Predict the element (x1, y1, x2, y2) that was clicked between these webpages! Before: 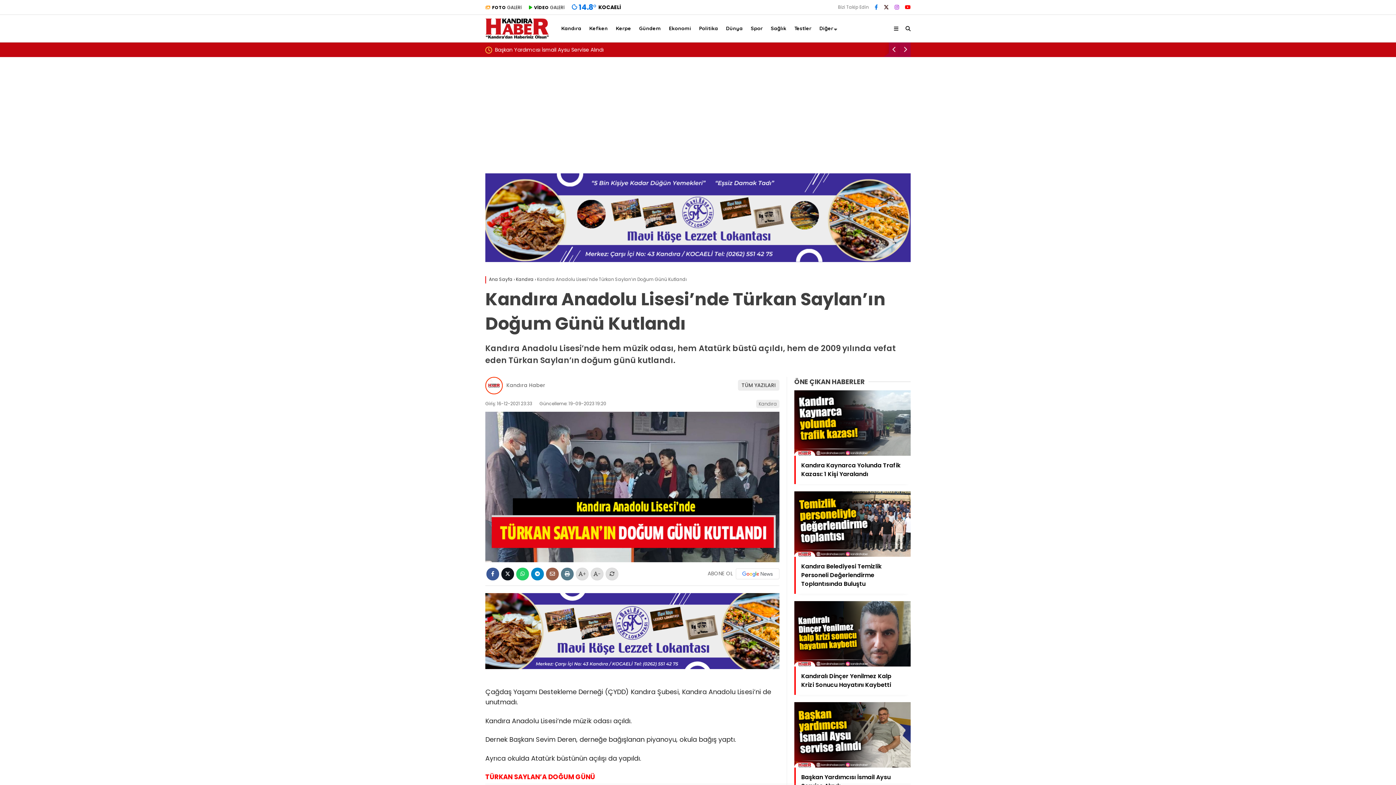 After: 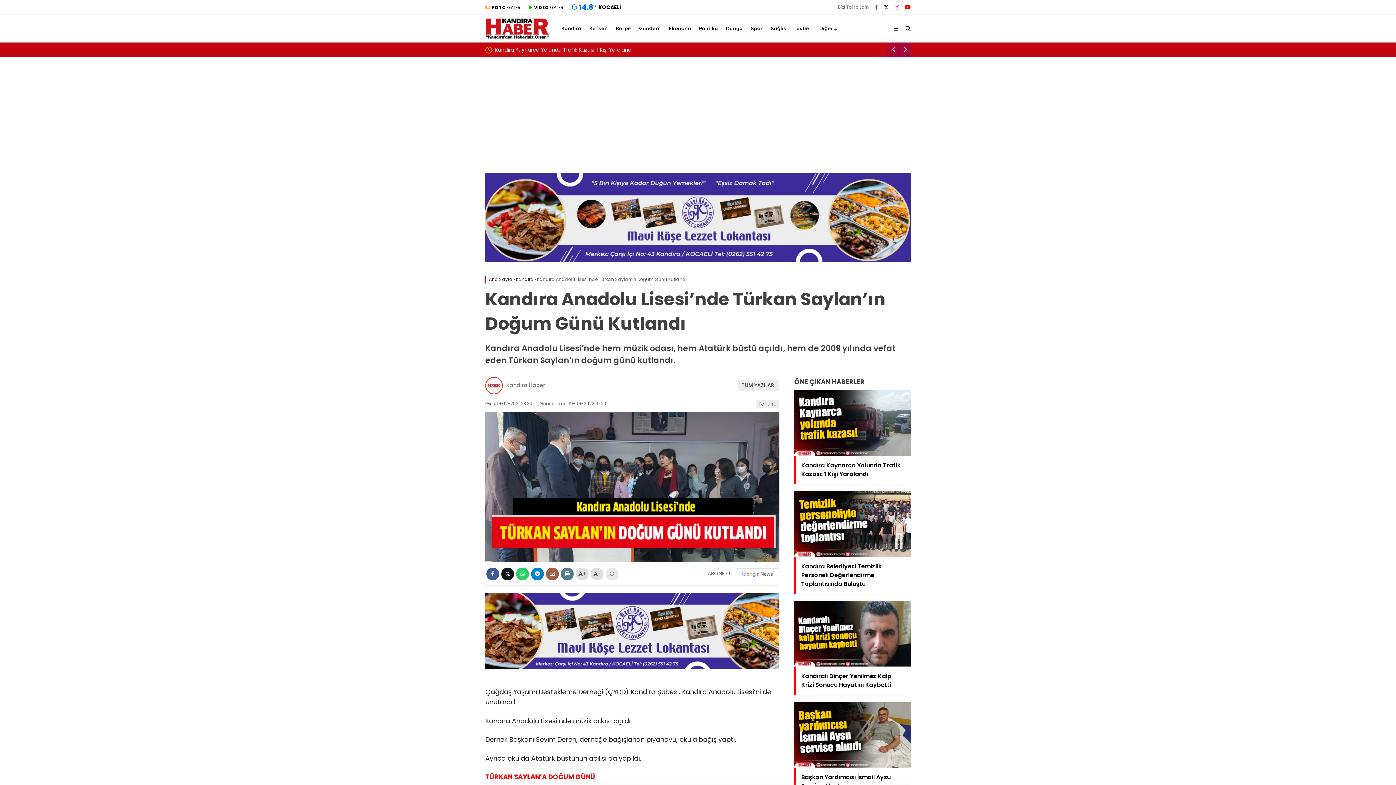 Action: bbox: (605, 567, 618, 580) label: Yazıyı normal hale getir